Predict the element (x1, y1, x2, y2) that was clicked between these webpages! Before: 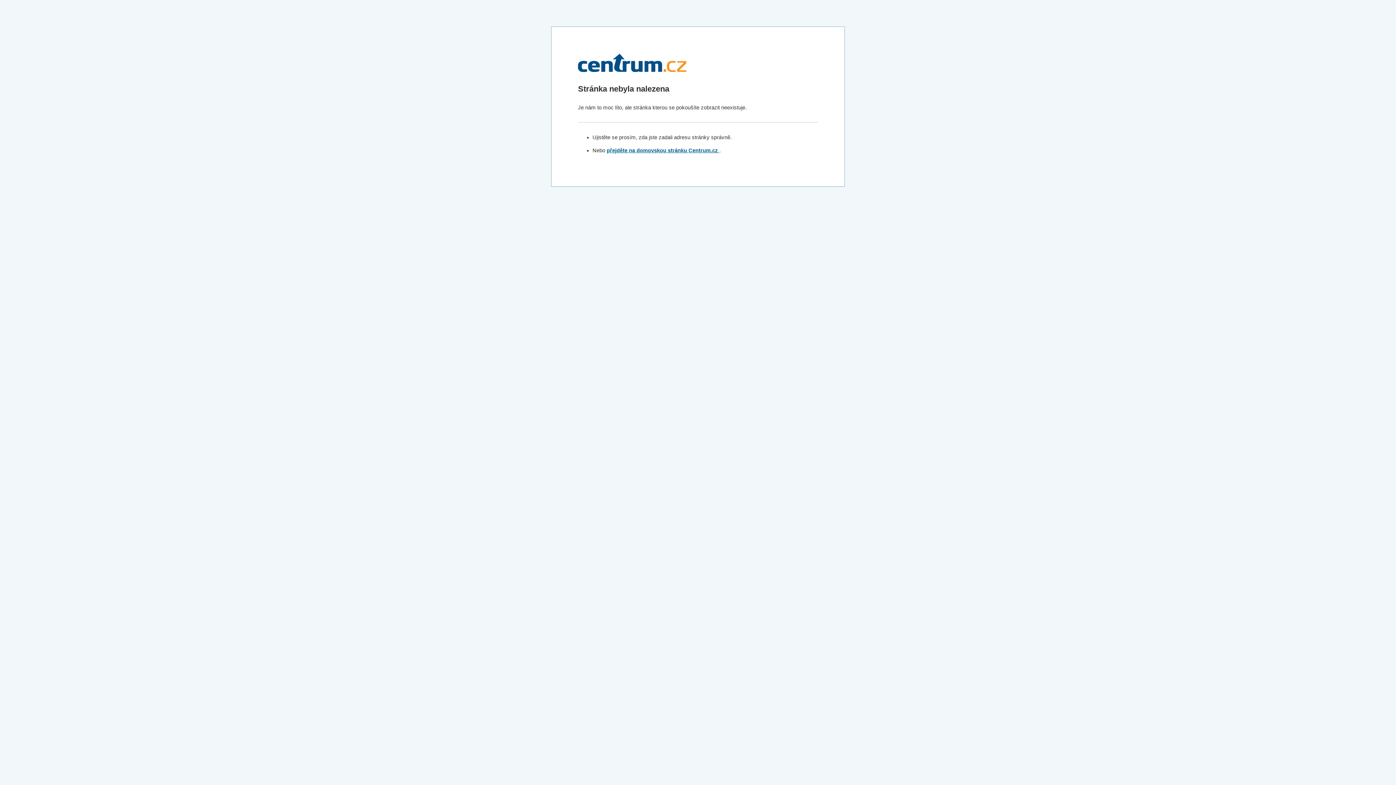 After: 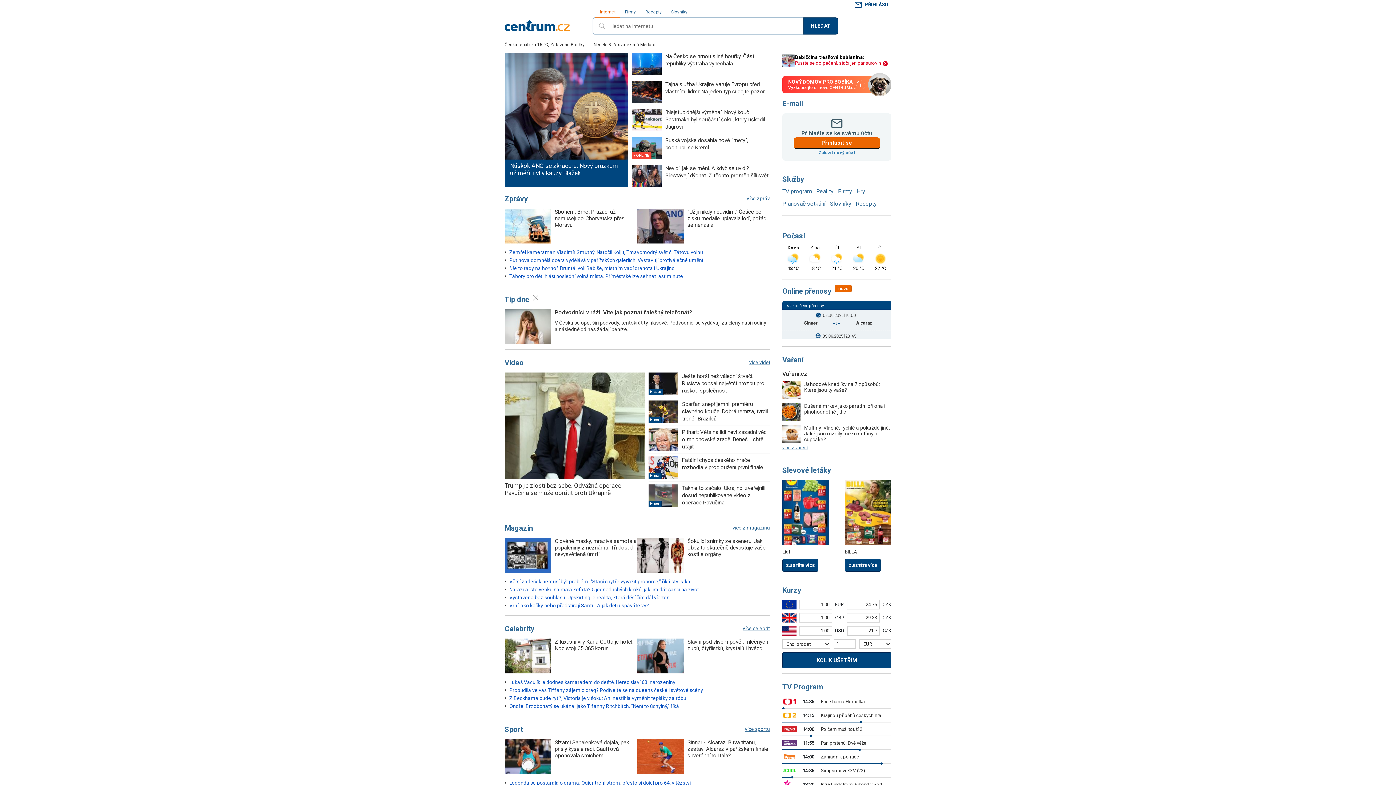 Action: bbox: (578, 78, 686, 83)